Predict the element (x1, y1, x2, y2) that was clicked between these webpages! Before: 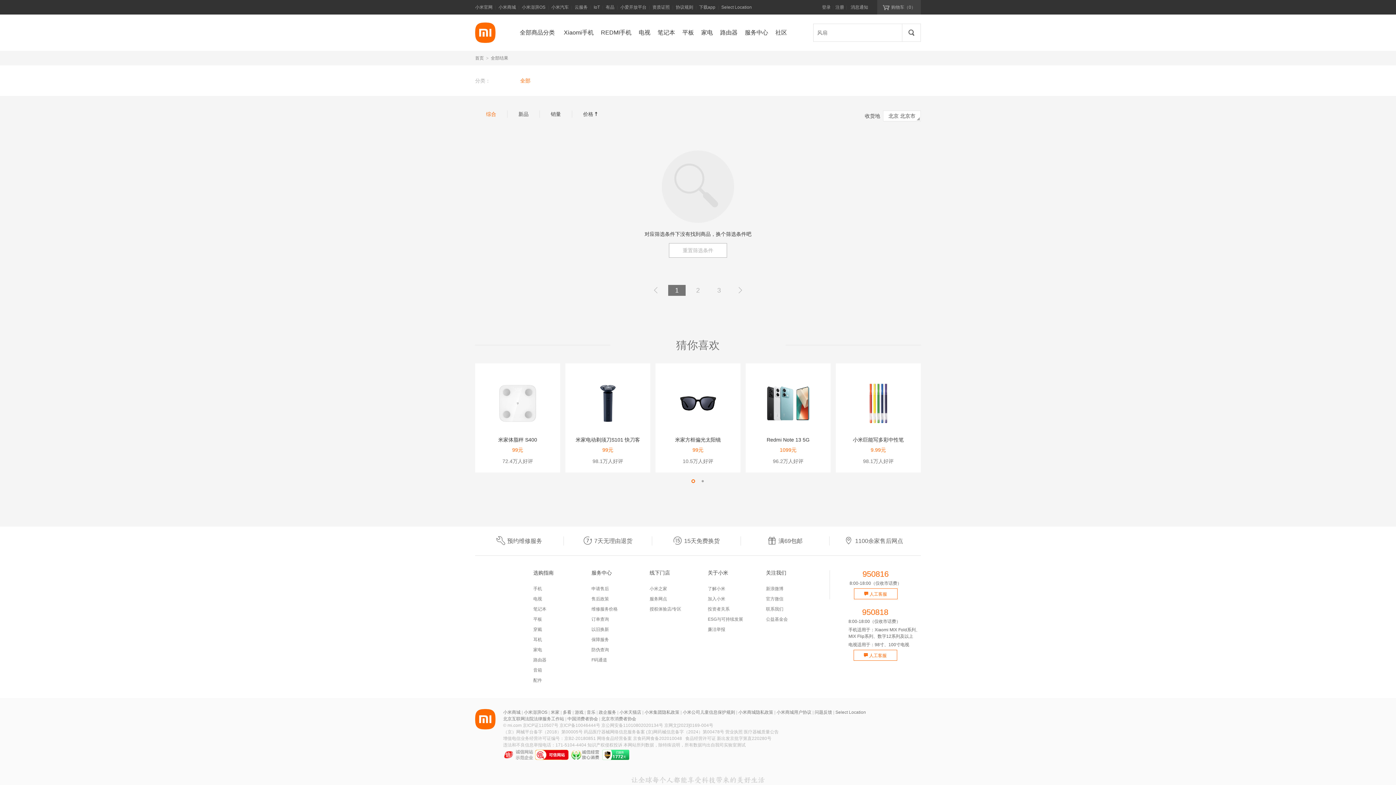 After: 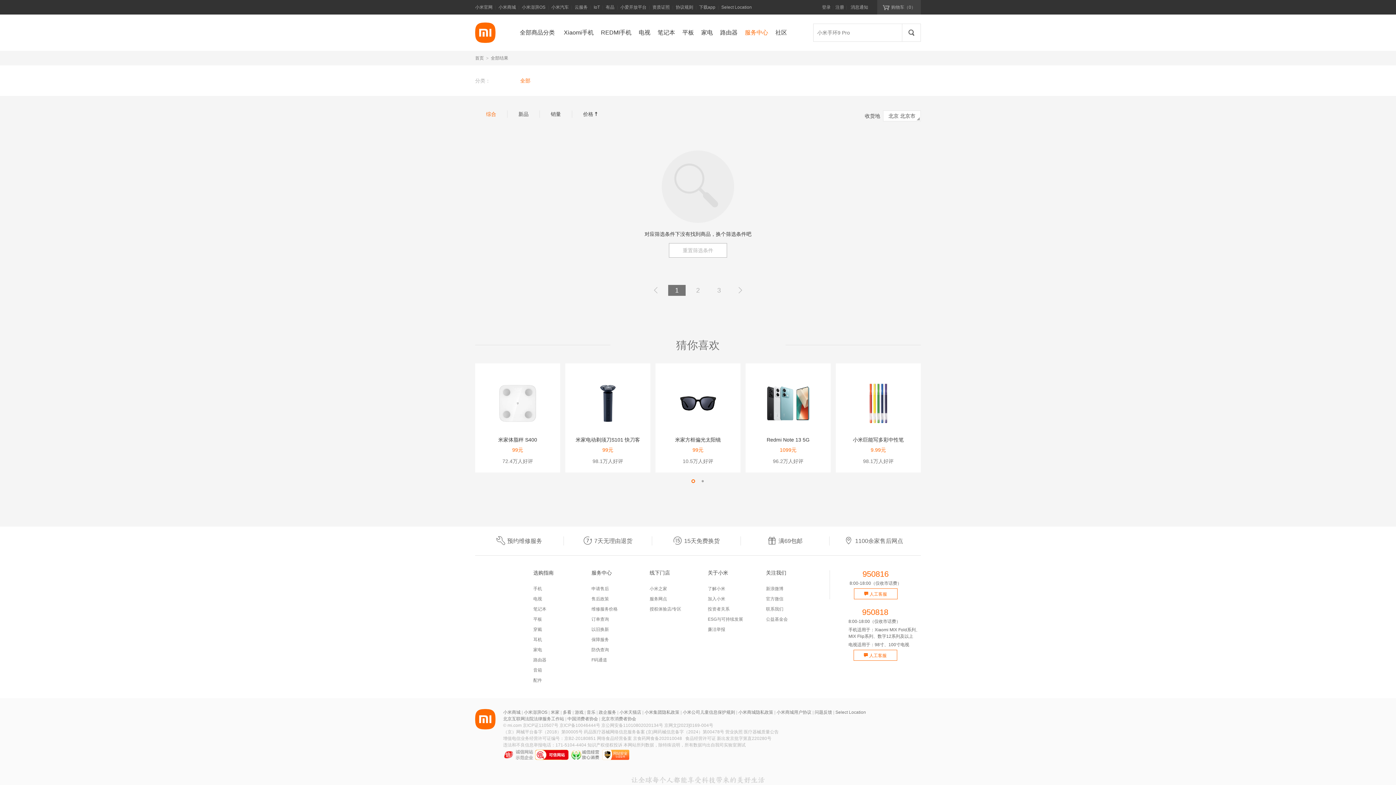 Action: bbox: (741, 18, 772, 50) label: 服务中心